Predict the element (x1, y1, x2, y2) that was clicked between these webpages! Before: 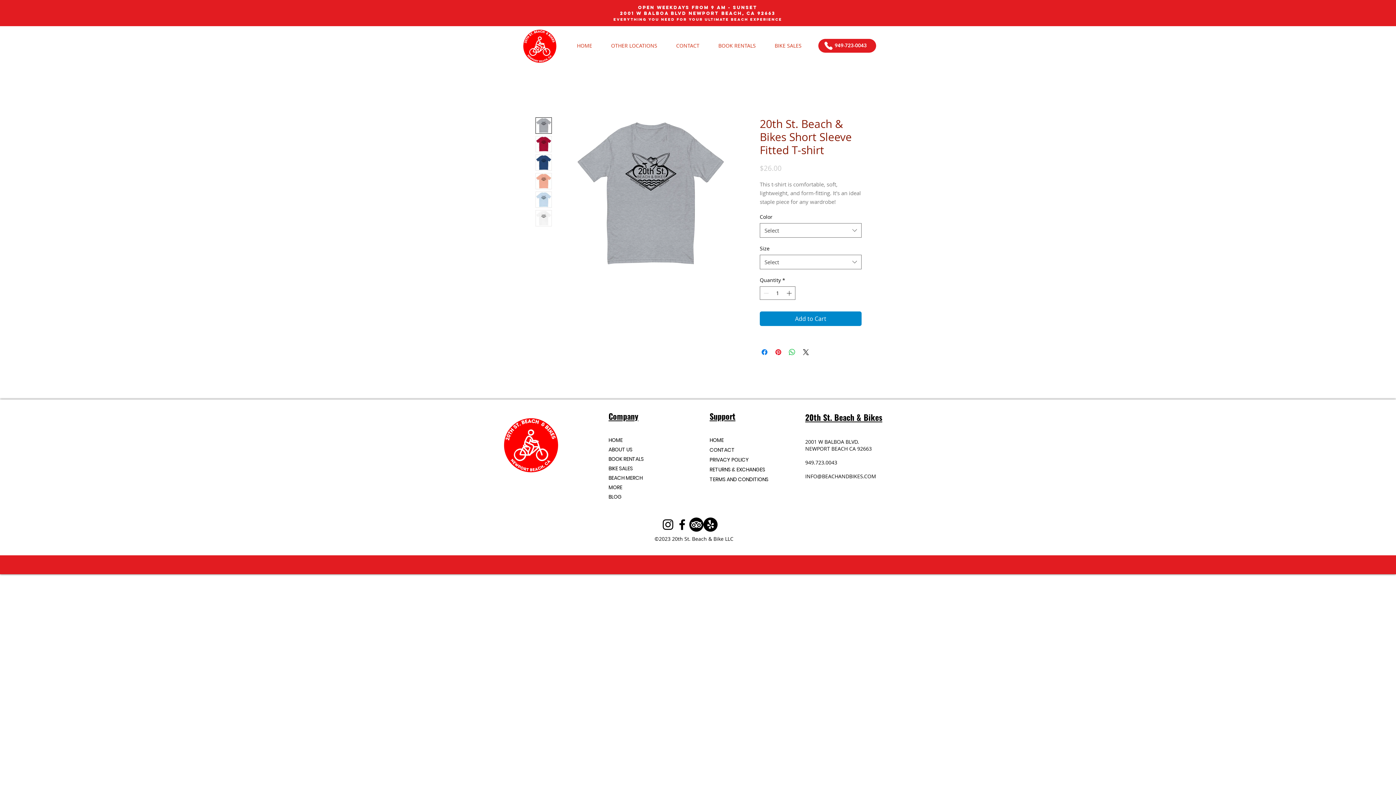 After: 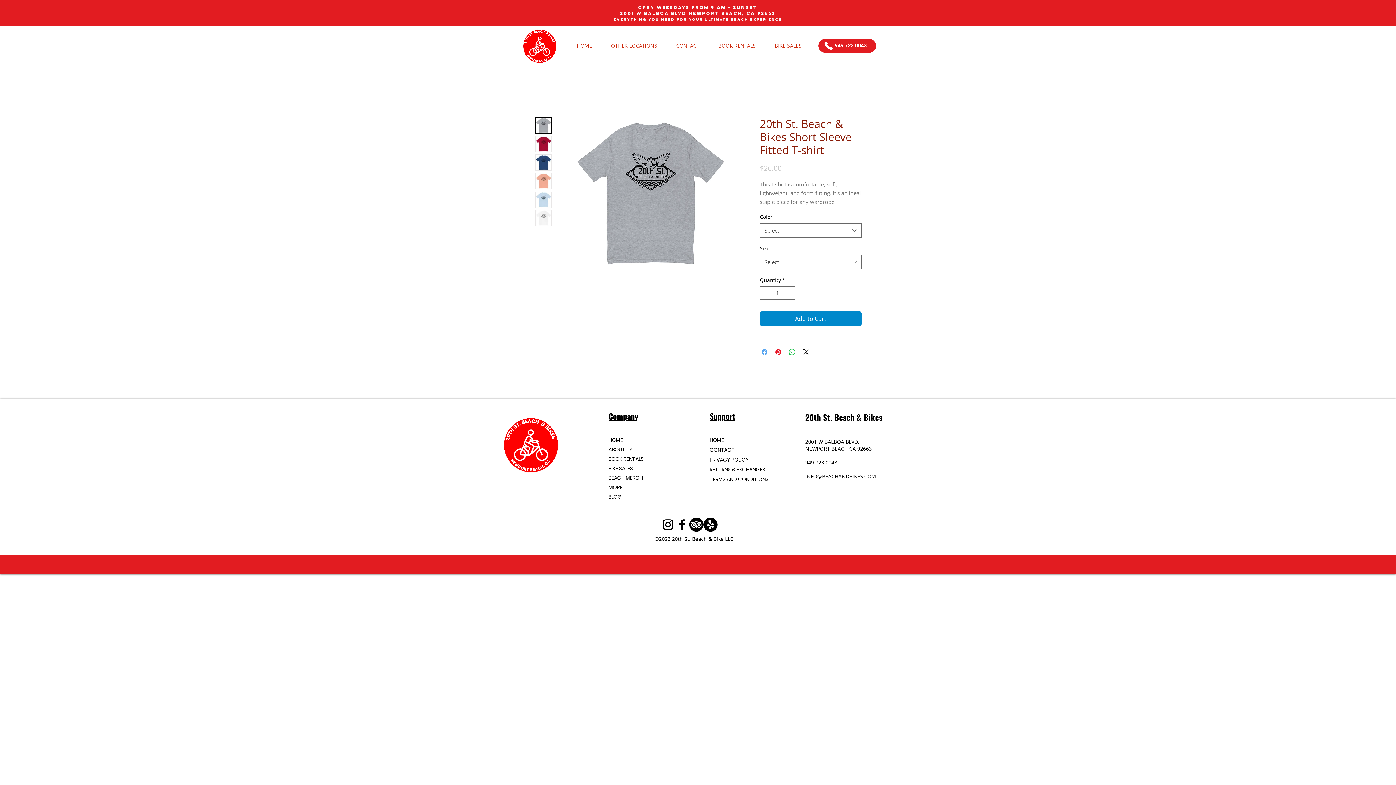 Action: bbox: (760, 348, 769, 356) label: Share on Facebook